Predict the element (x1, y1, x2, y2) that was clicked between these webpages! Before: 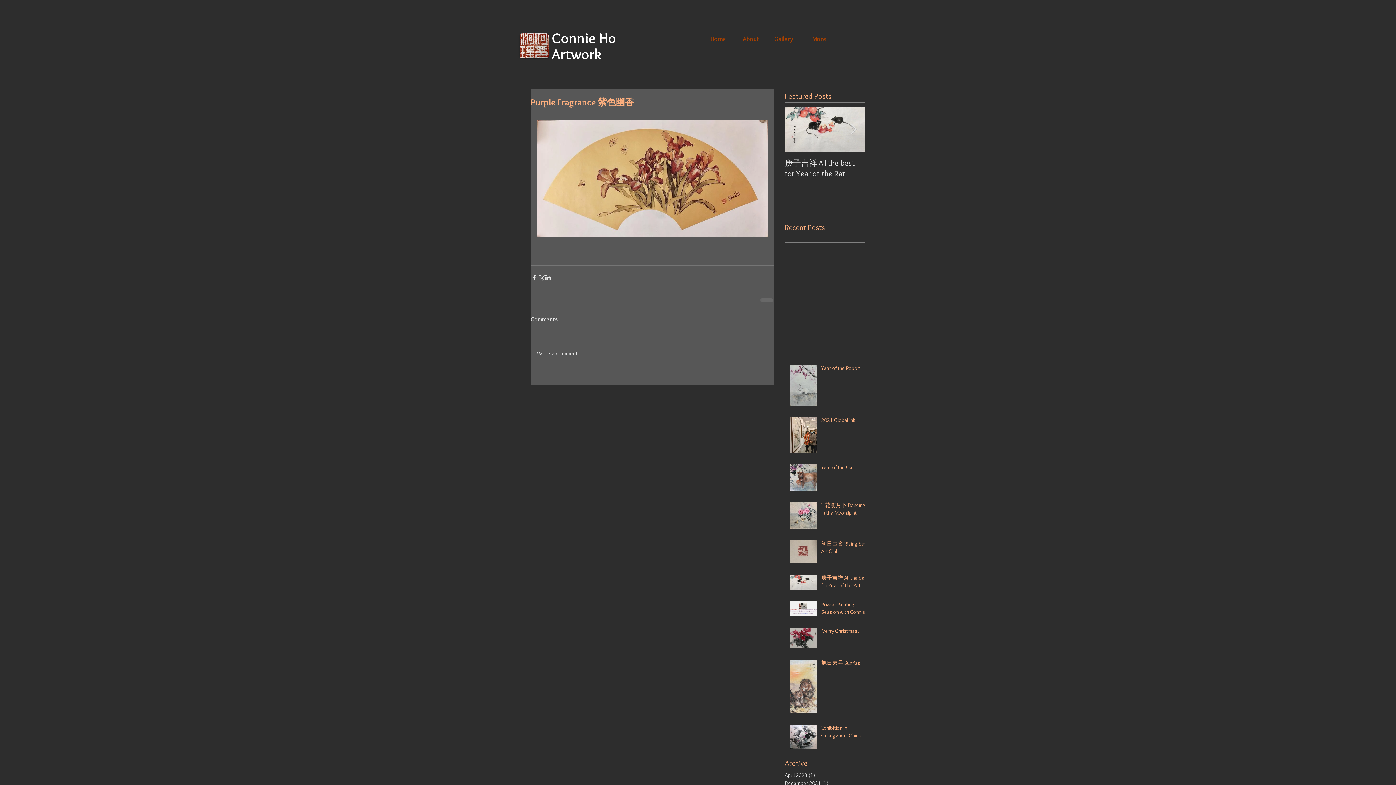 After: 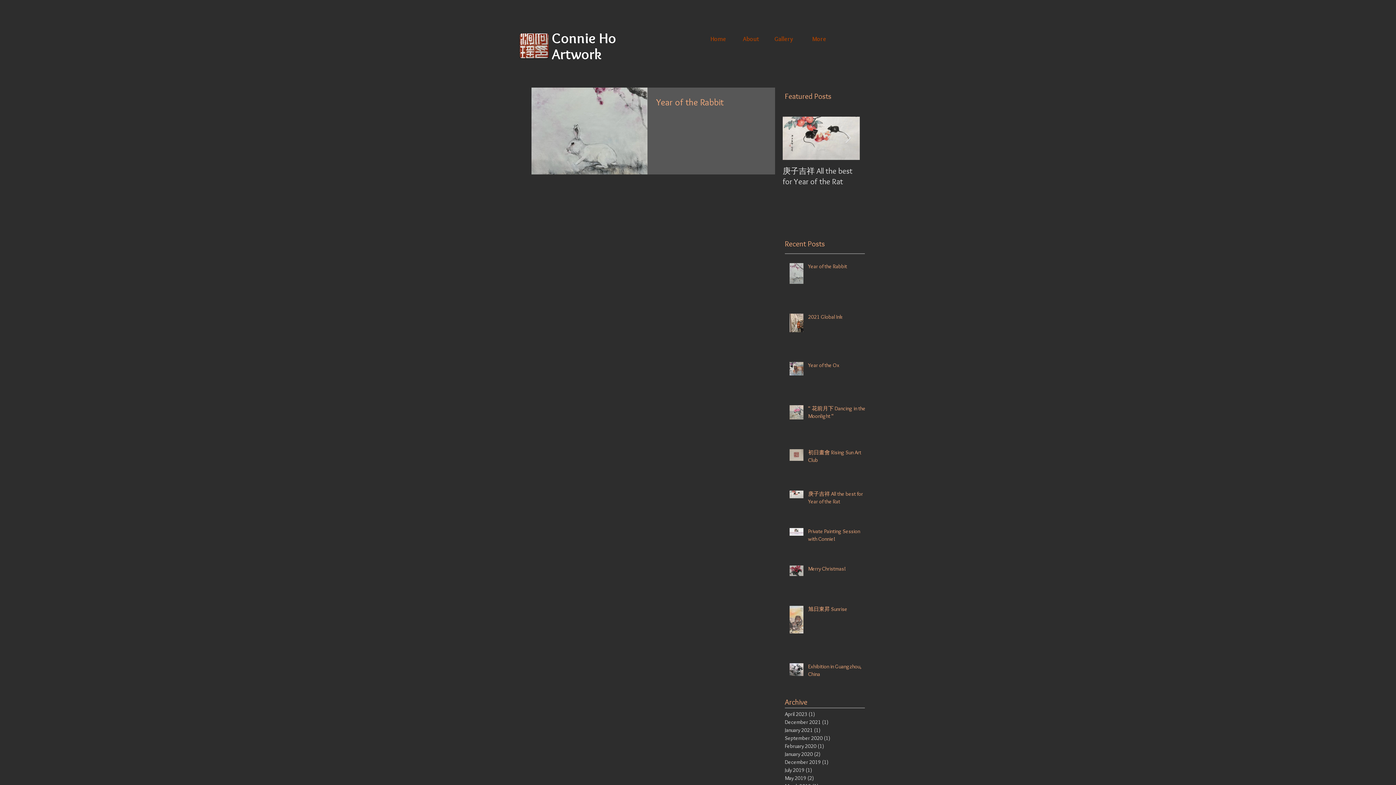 Action: bbox: (785, 771, 861, 779) label: April 2023 (1)
1 post